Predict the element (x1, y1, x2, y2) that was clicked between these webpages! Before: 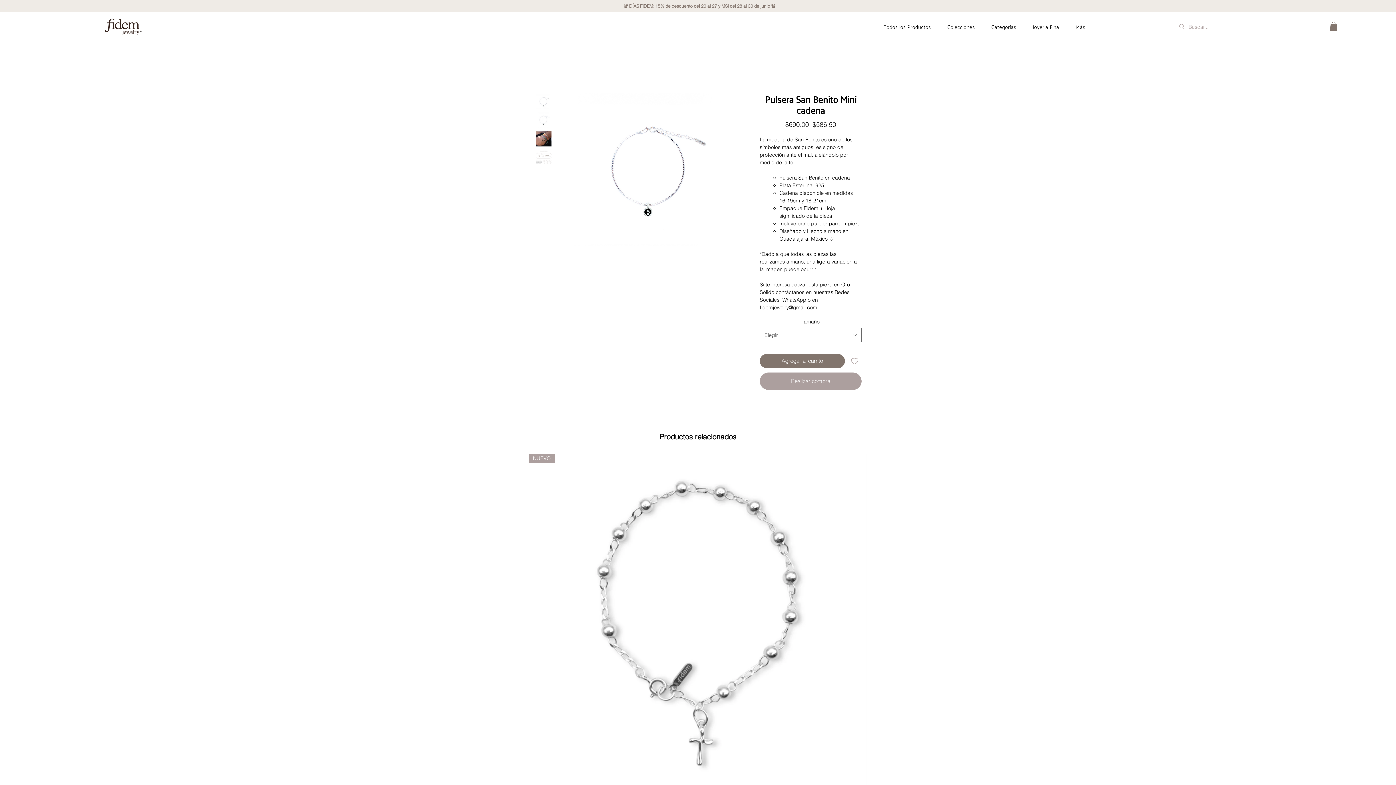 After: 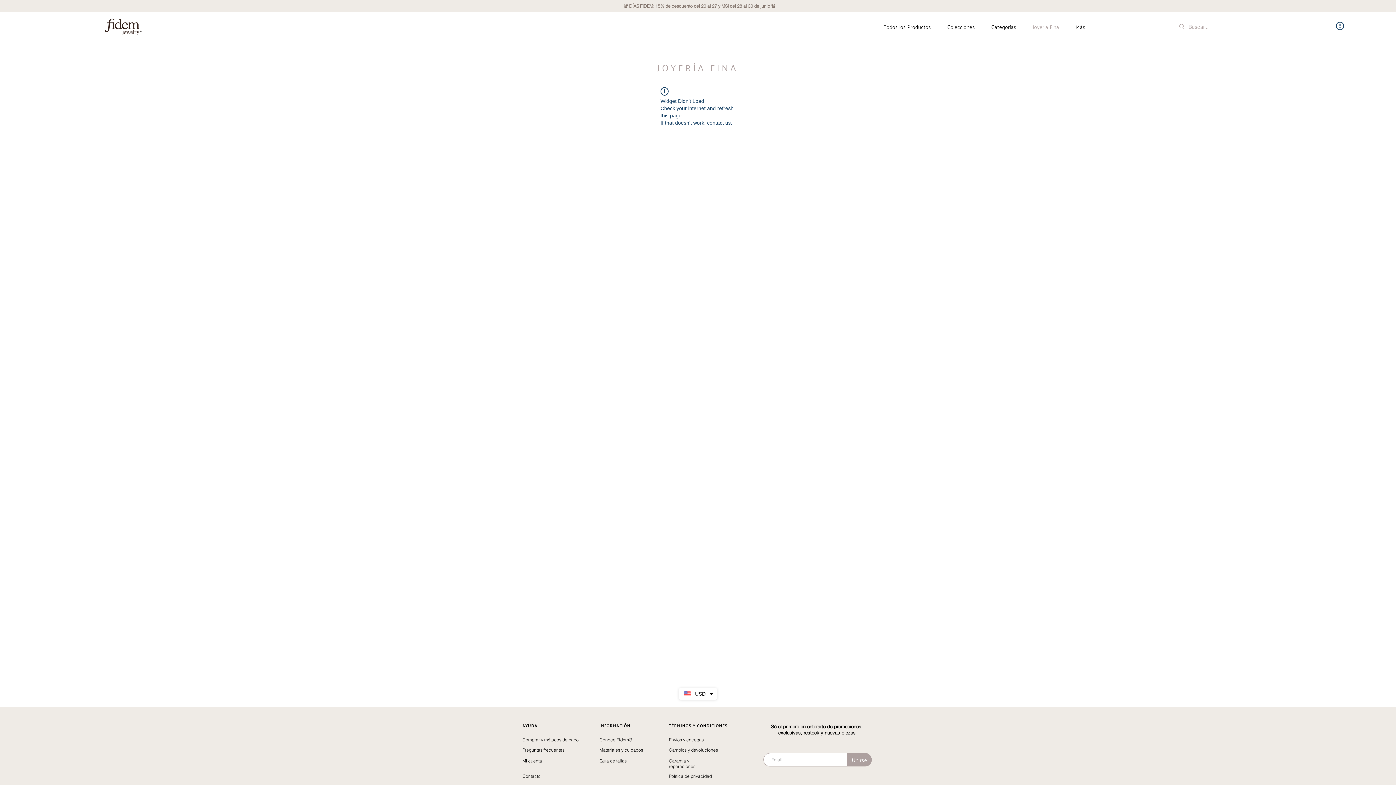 Action: bbox: (1024, 17, 1067, 35) label: Joyería Fina